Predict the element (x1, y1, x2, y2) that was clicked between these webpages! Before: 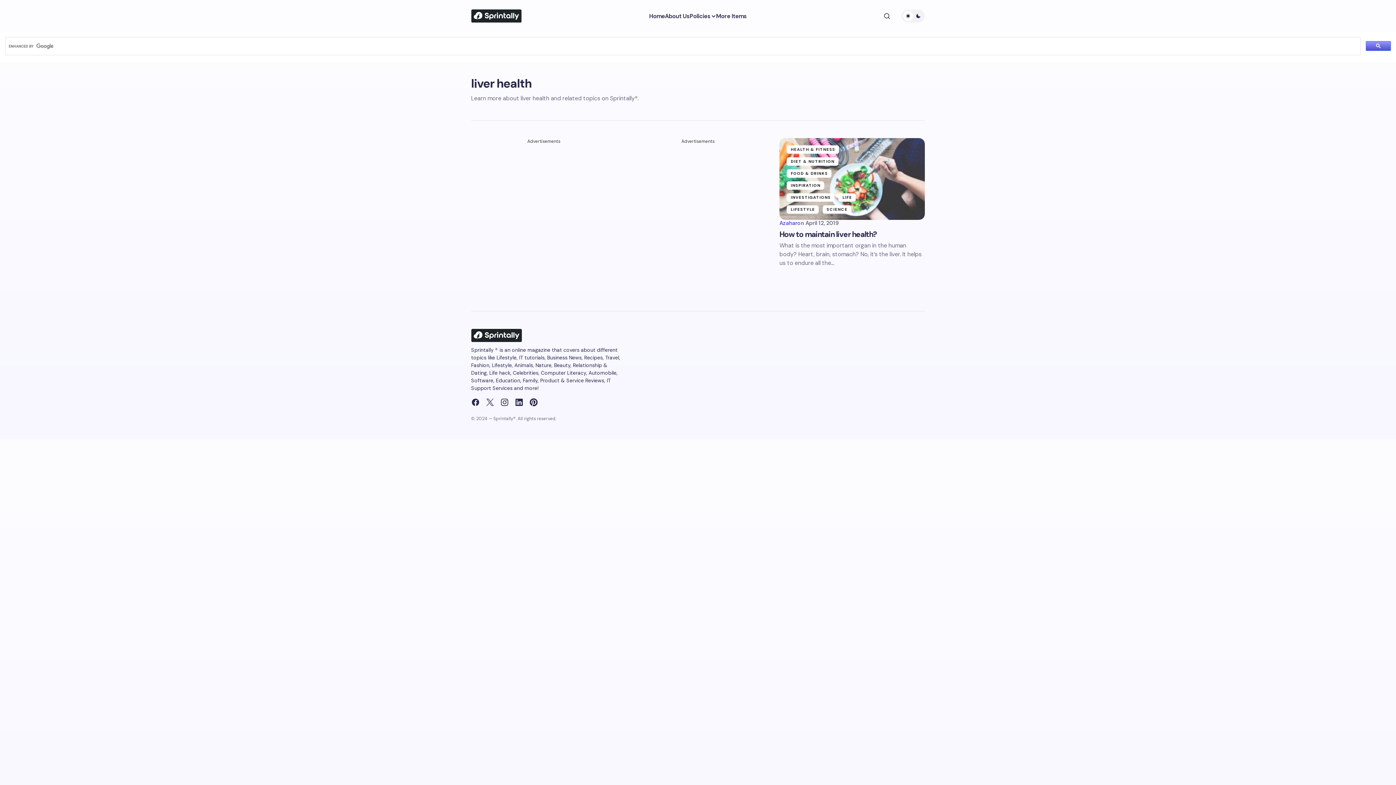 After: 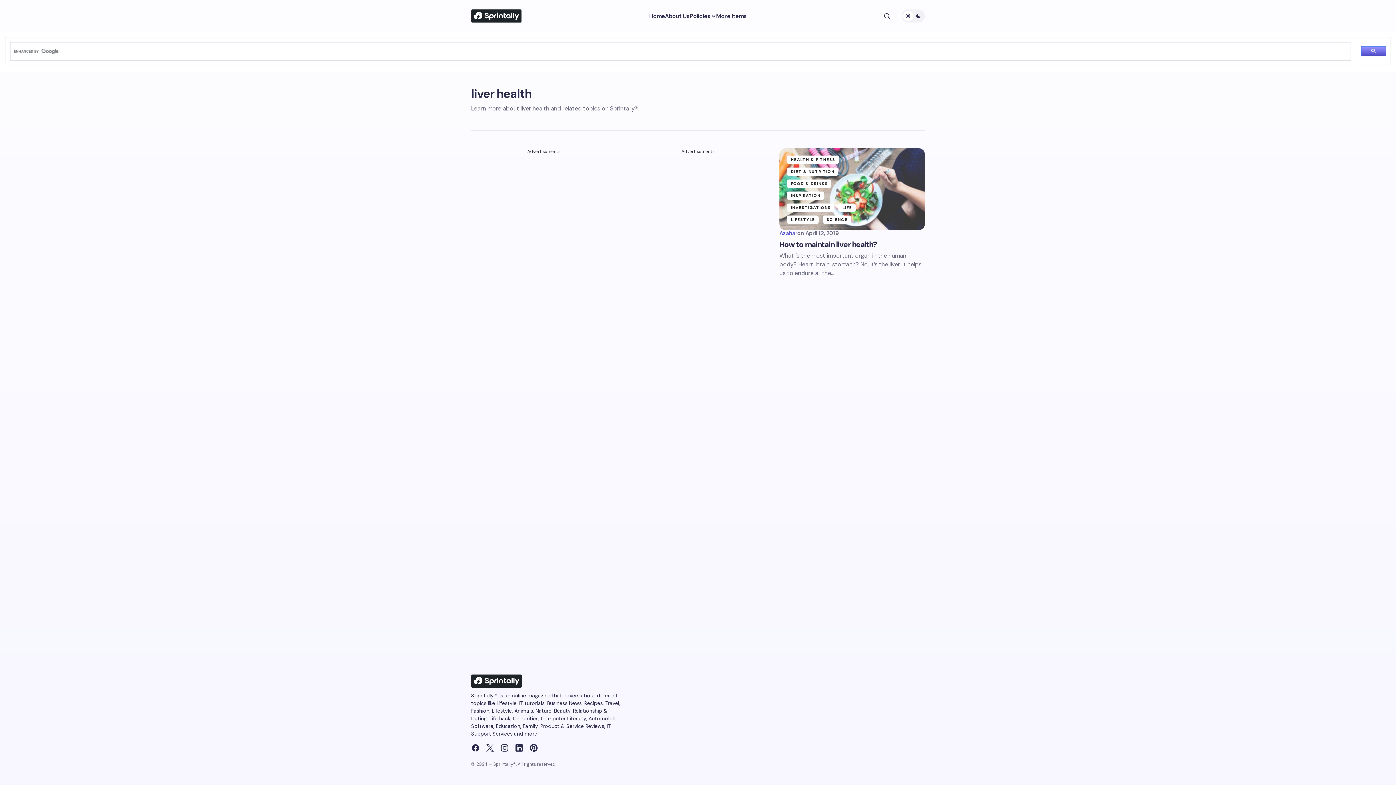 Action: bbox: (497, 395, 512, 409)